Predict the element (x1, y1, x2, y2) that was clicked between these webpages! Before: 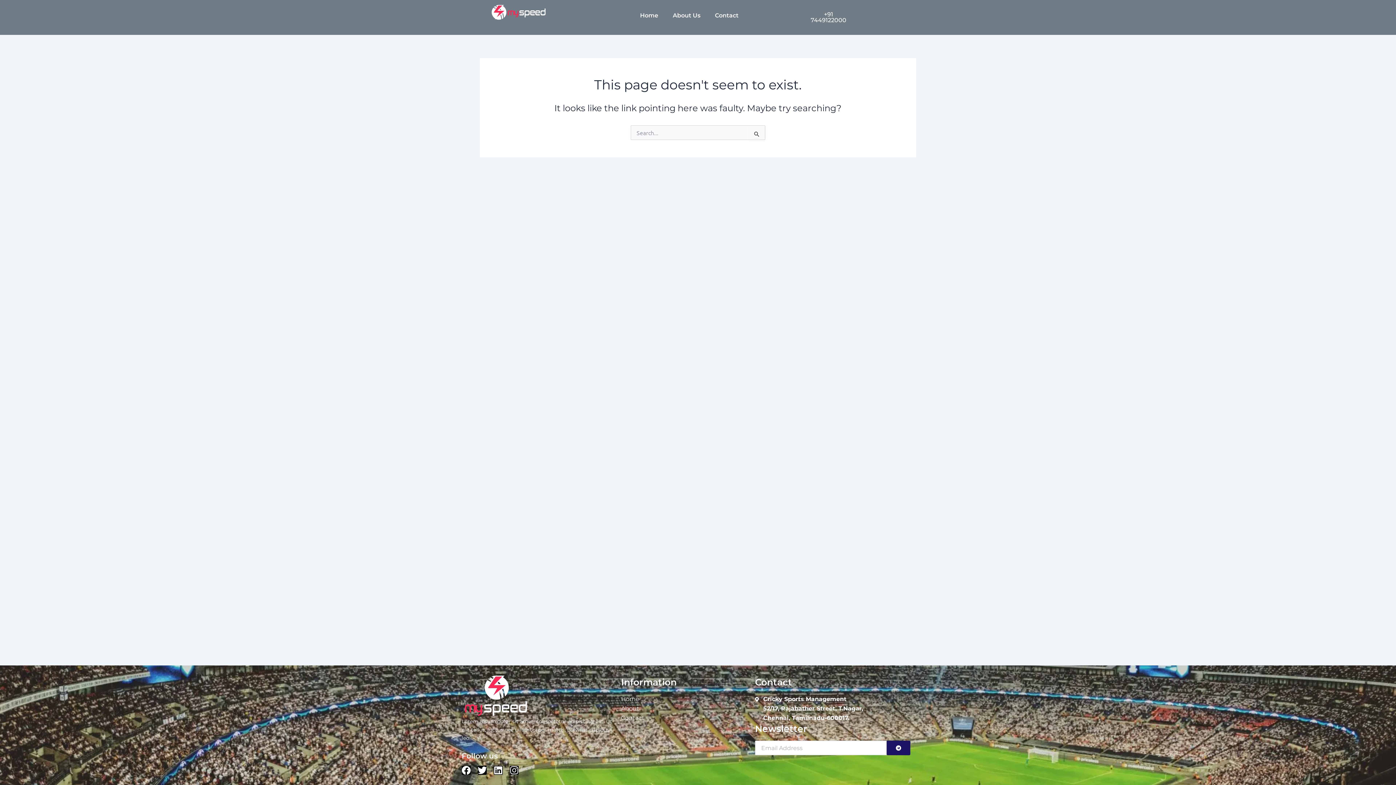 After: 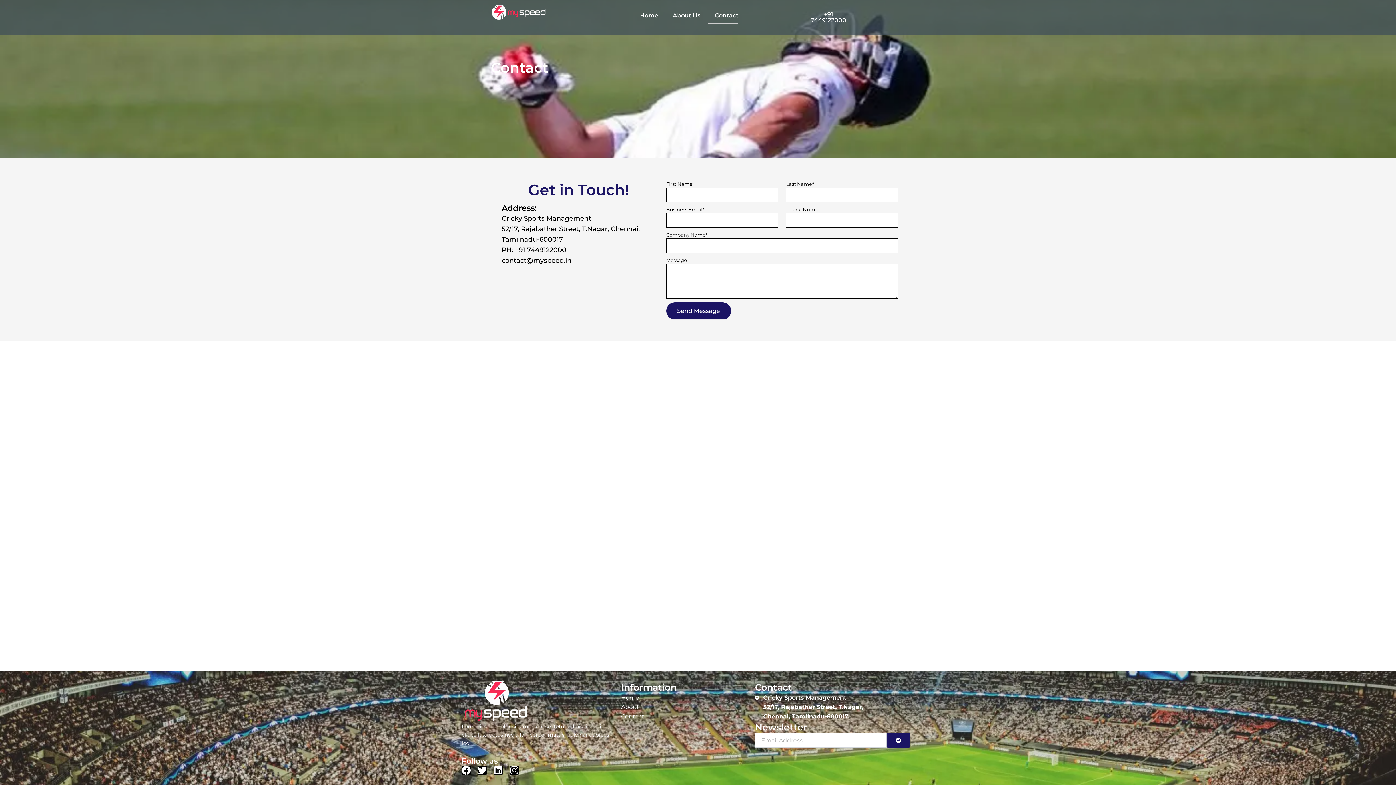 Action: bbox: (707, 7, 746, 24) label: Contact